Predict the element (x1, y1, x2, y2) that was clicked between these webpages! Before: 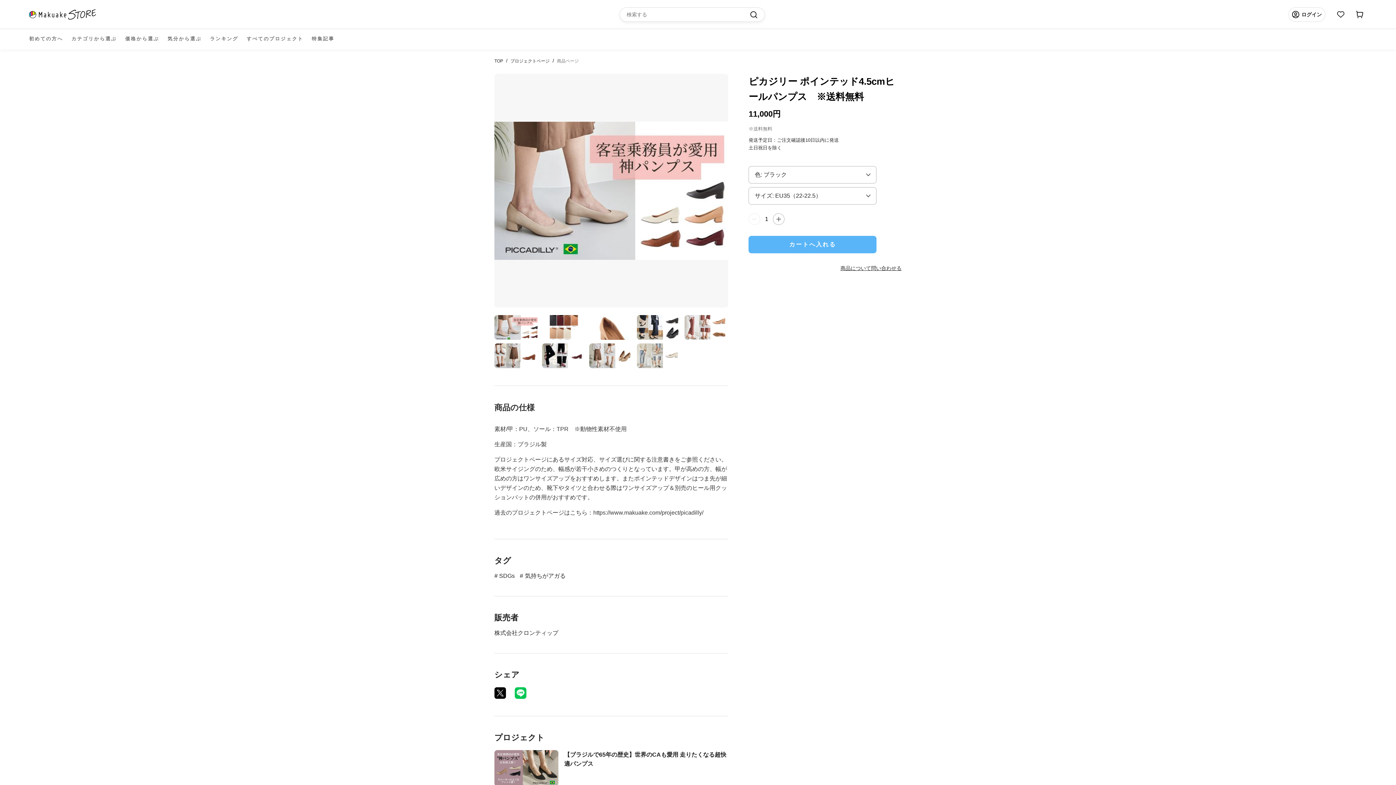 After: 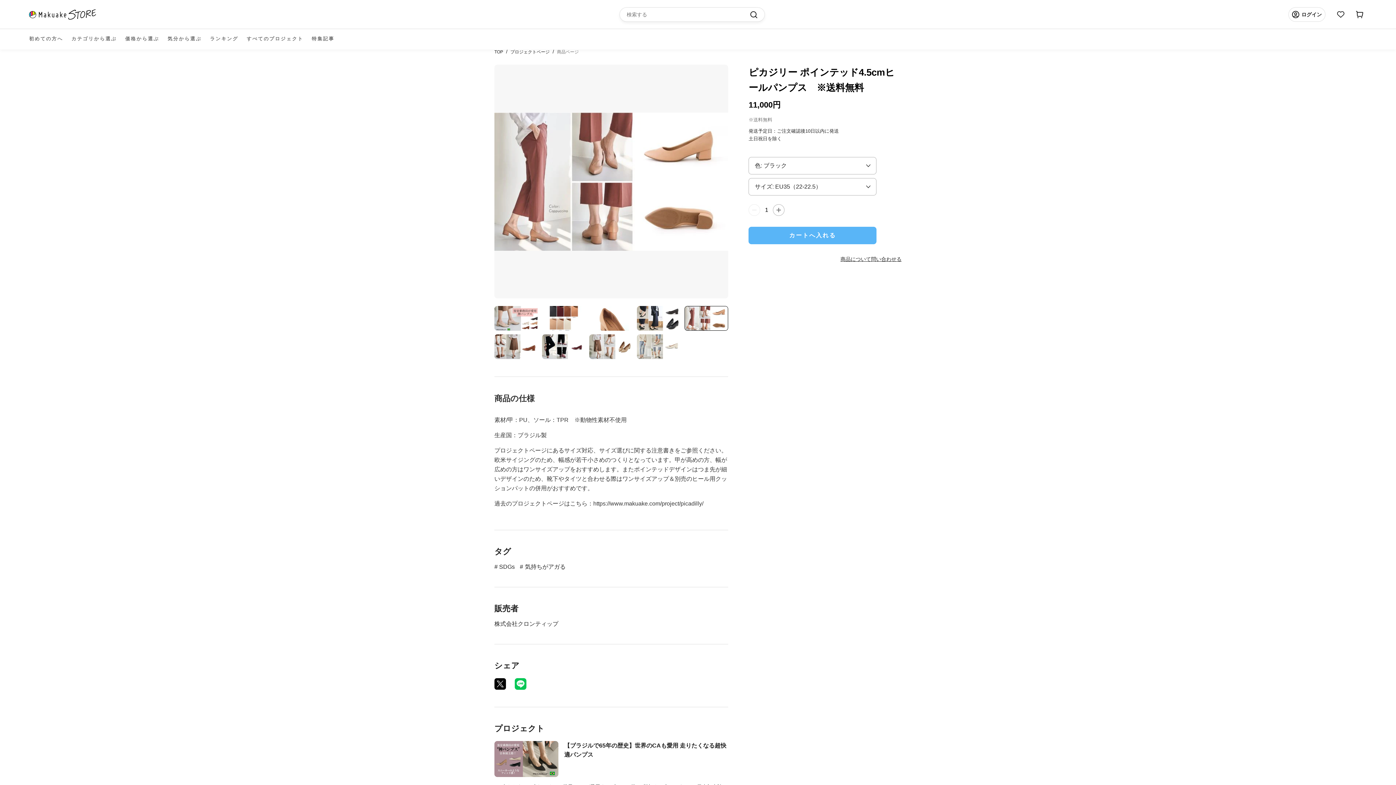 Action: bbox: (684, 315, 728, 340)